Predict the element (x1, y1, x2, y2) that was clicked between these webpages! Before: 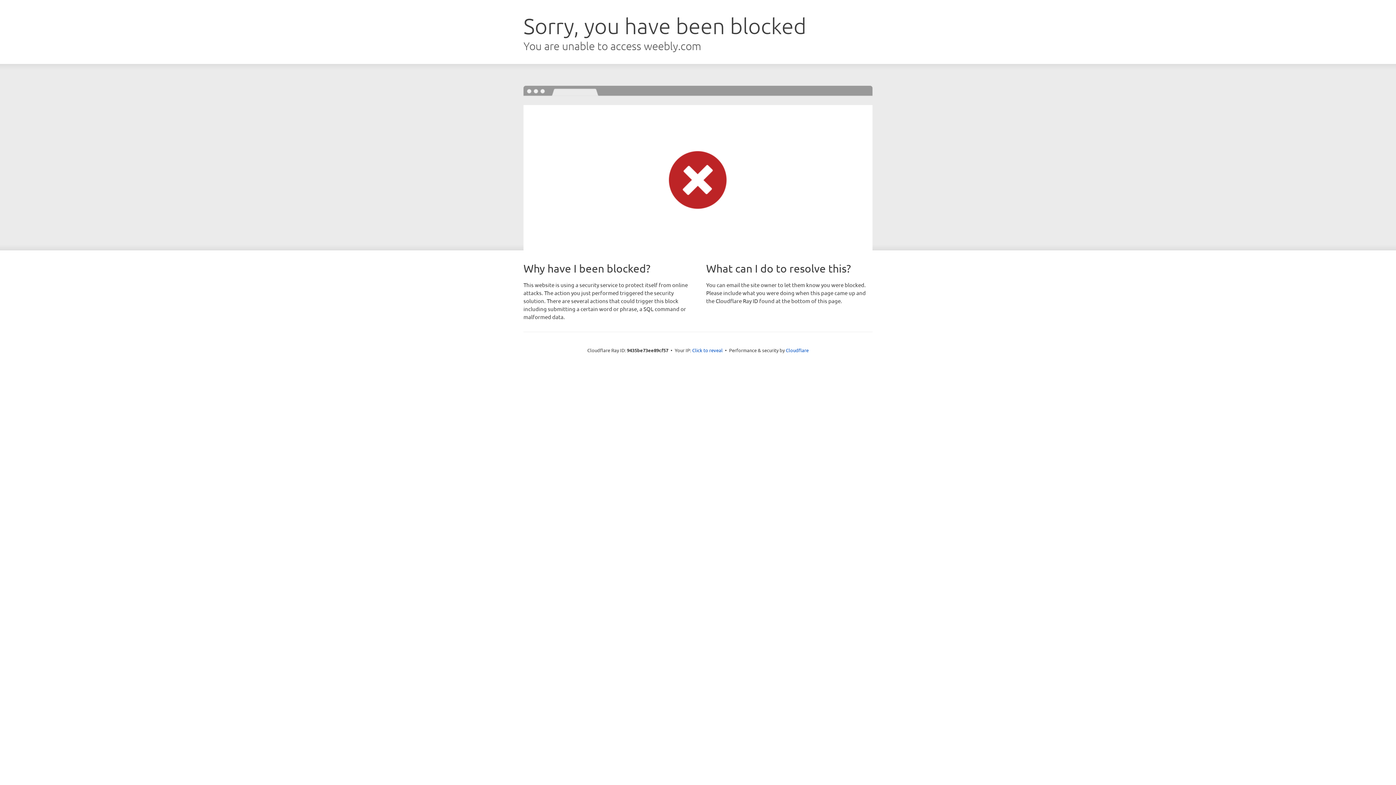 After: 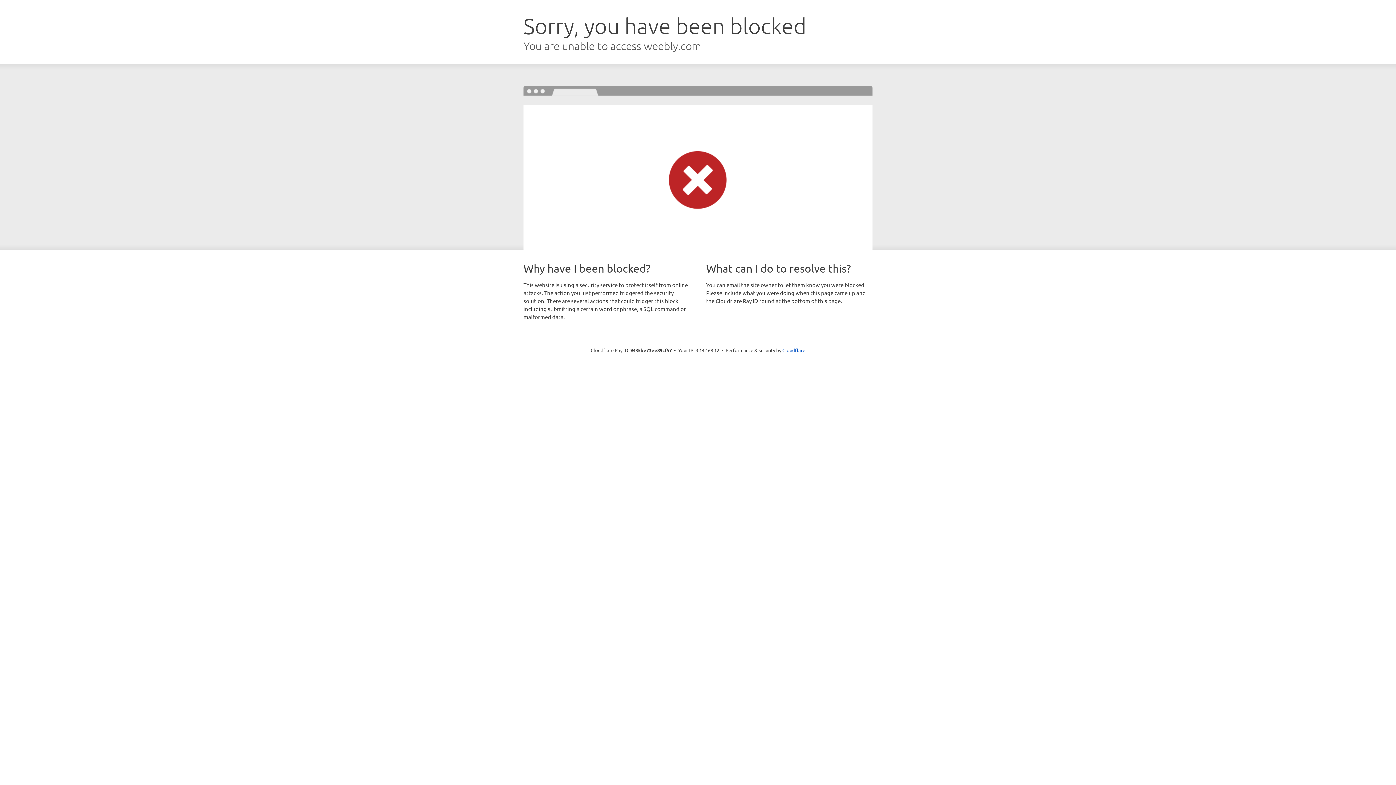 Action: label: Click to reveal bbox: (692, 346, 722, 353)